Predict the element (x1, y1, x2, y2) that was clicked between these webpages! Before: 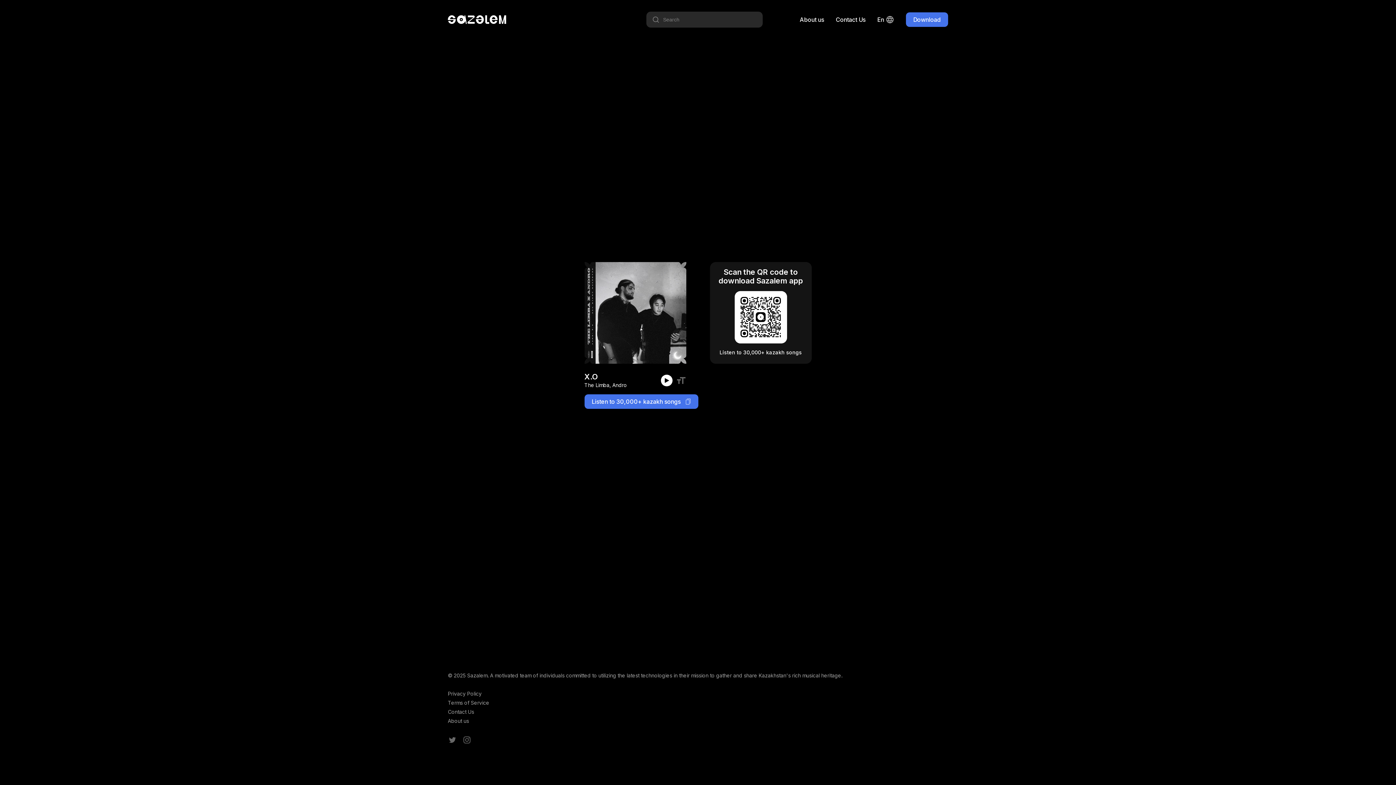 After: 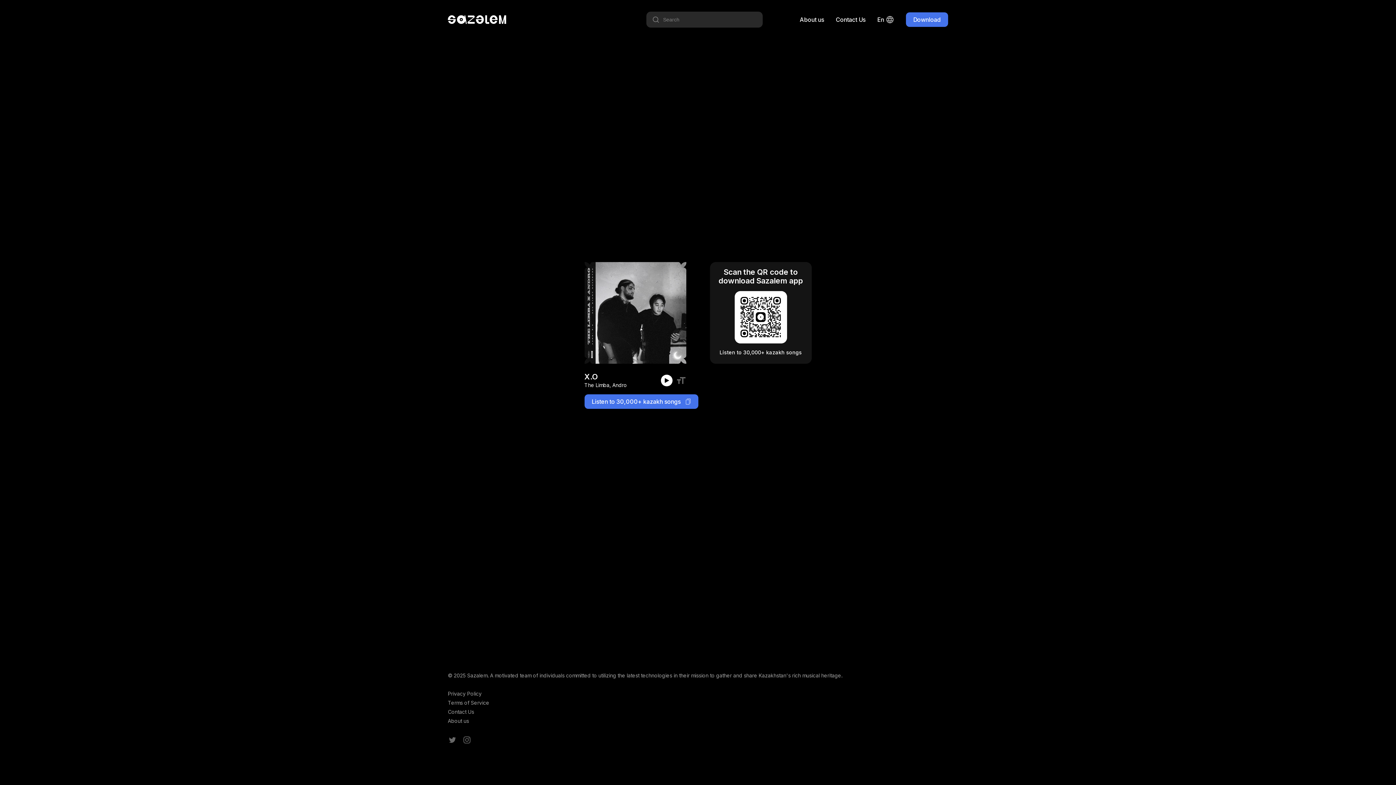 Action: bbox: (836, 15, 865, 24) label: Contact Us